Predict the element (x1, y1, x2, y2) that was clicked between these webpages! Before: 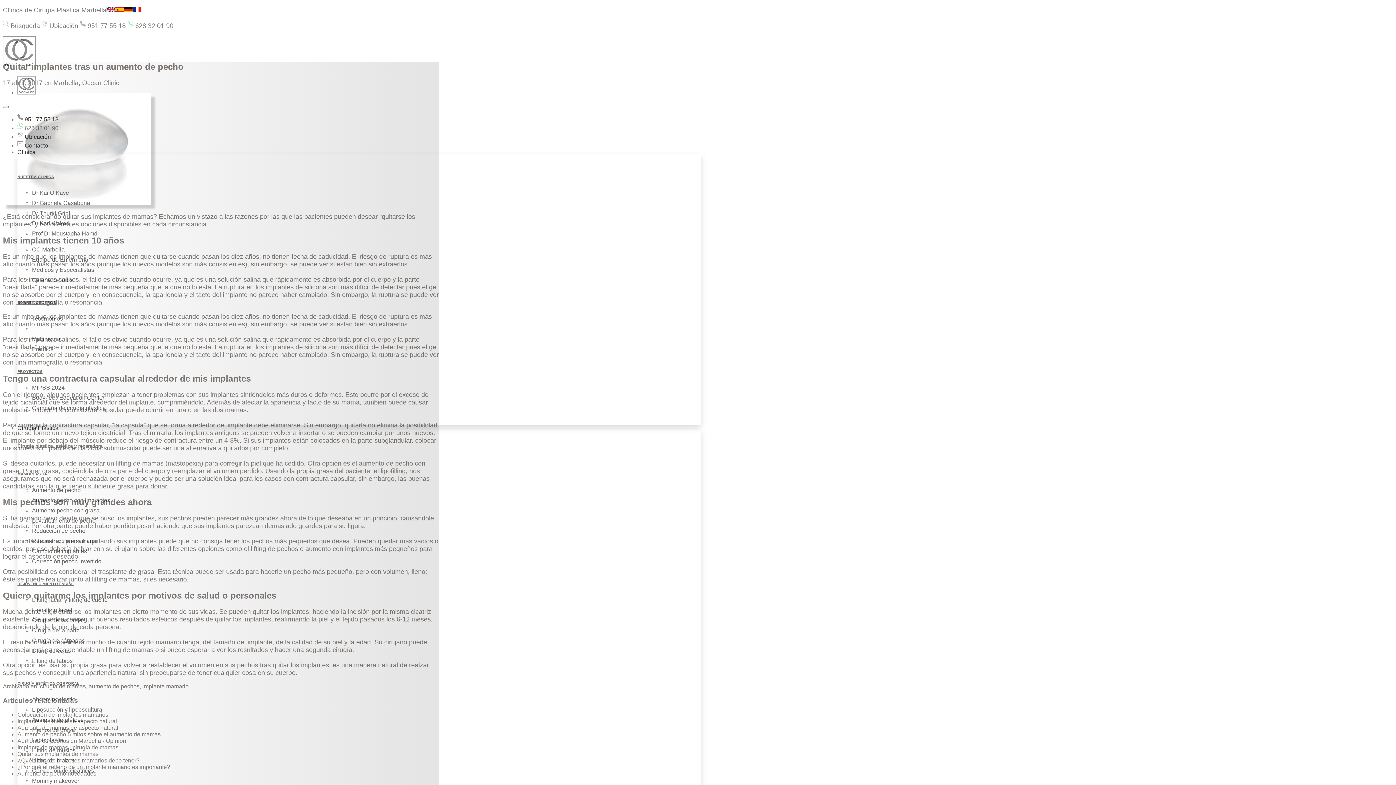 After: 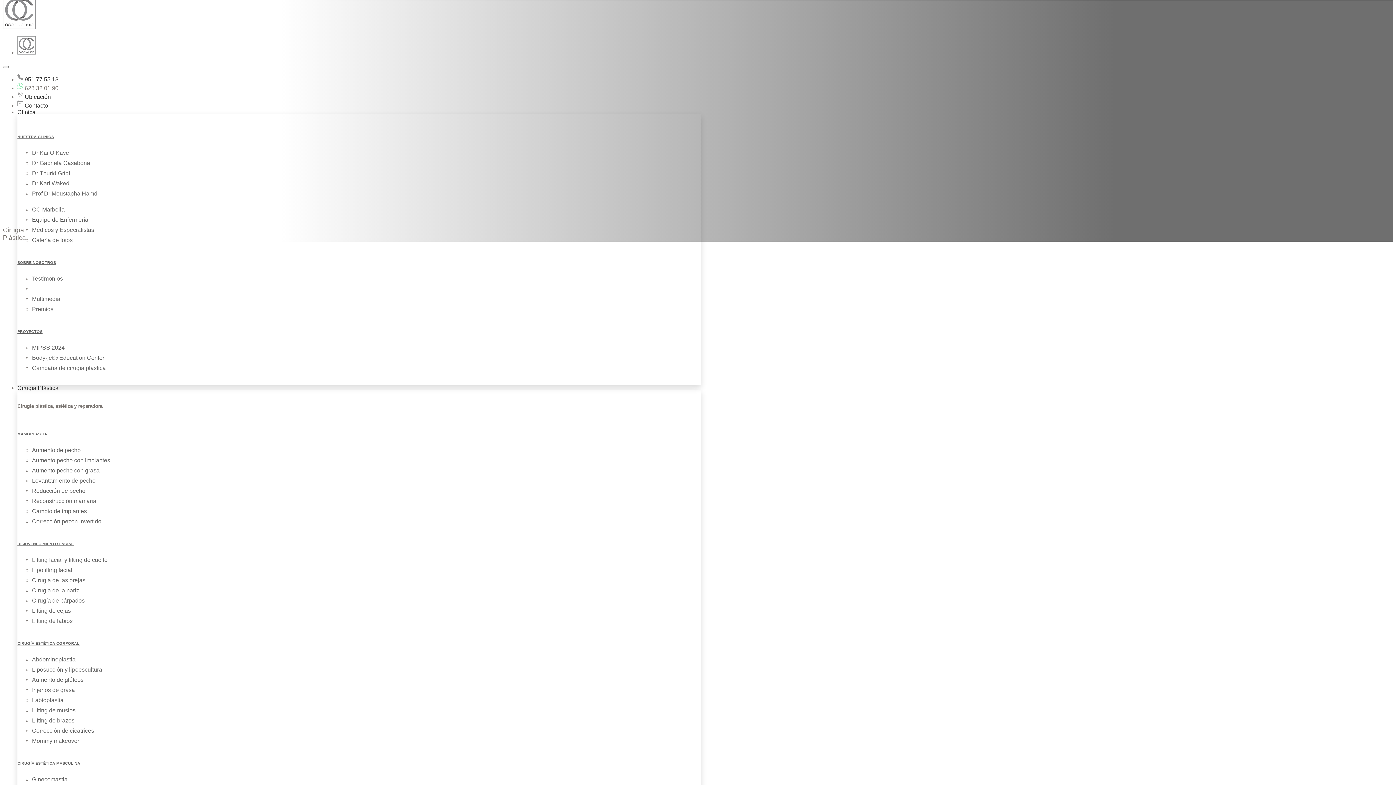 Action: bbox: (17, 681, 79, 685) label: CIRUGÍA ESTÉTICA CORPORAL